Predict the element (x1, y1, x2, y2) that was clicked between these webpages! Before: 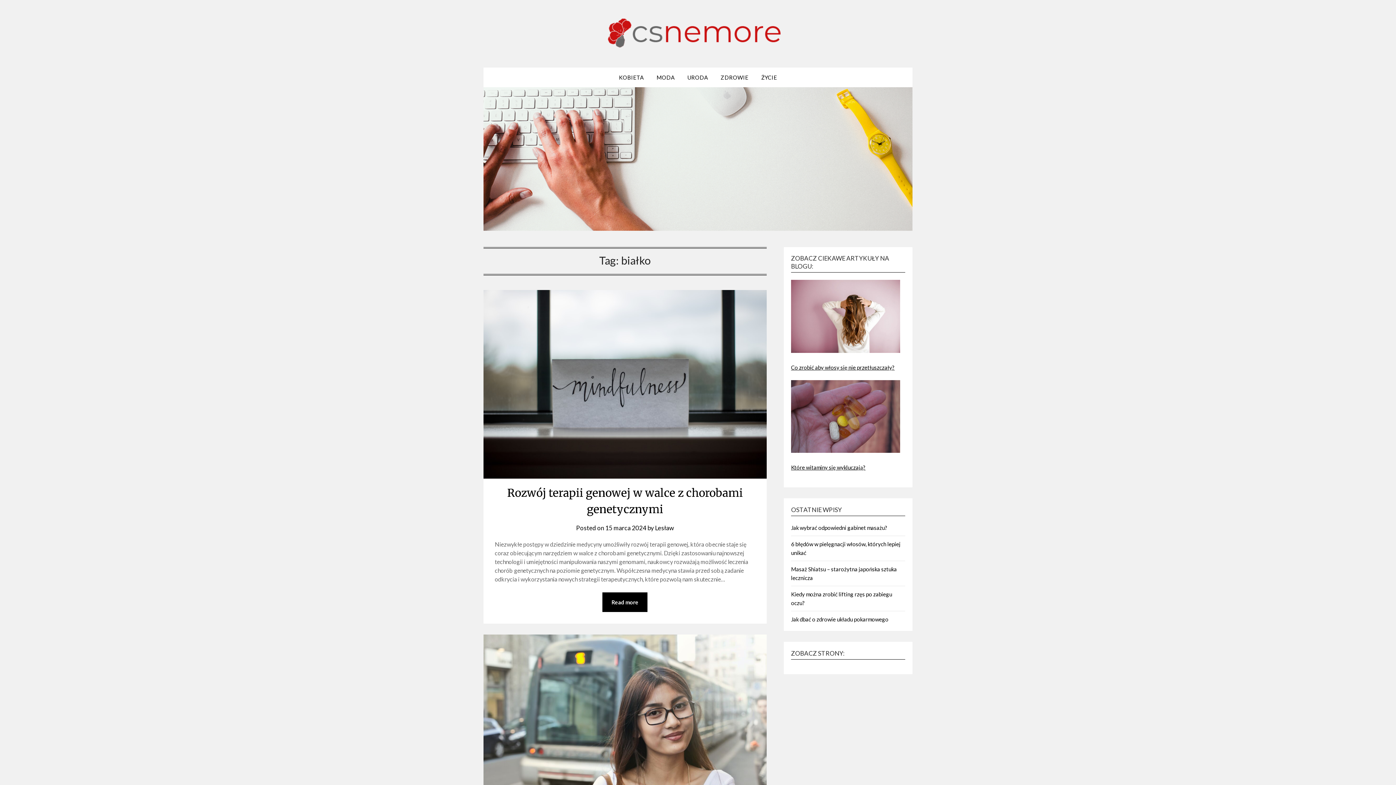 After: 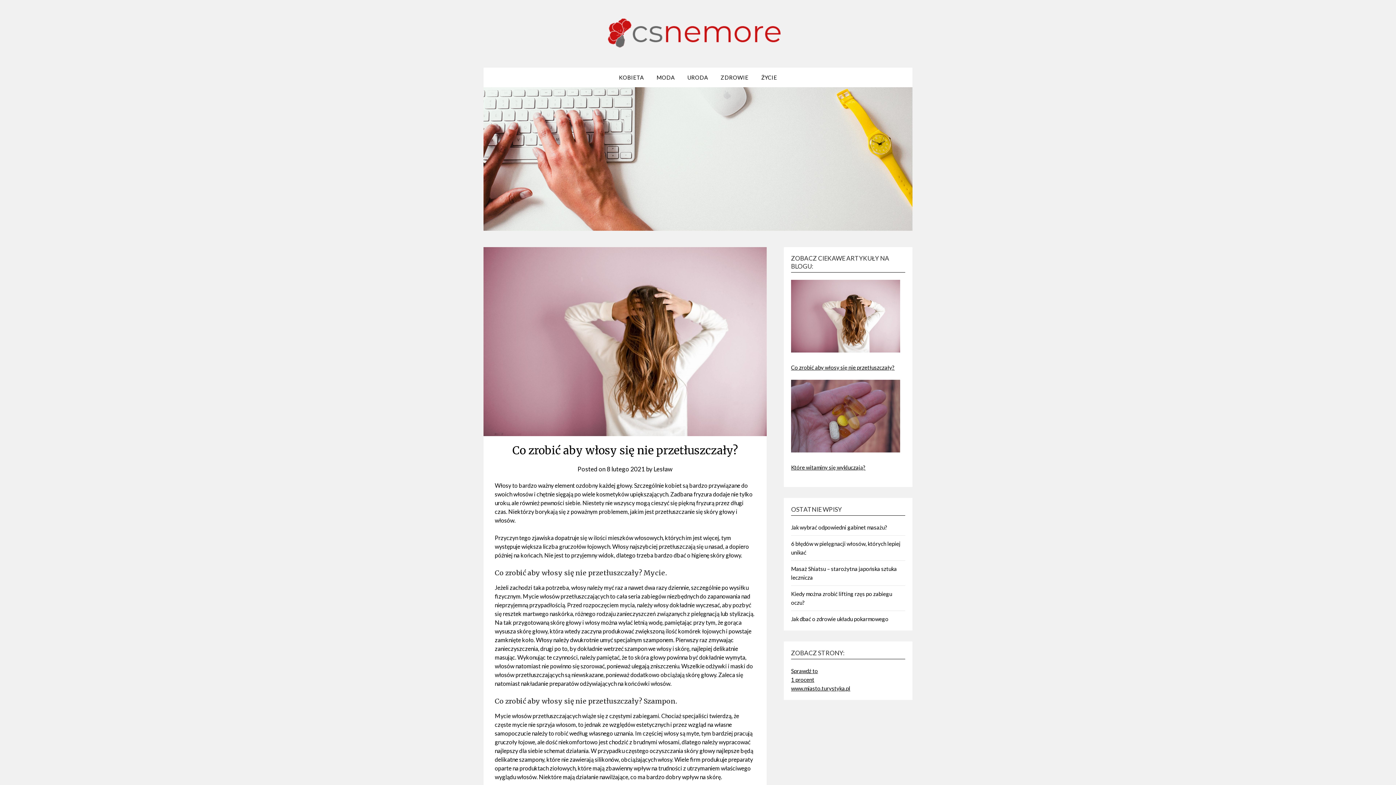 Action: bbox: (791, 364, 894, 370) label: Co zrobić aby włosy się nie przetłuszczały?